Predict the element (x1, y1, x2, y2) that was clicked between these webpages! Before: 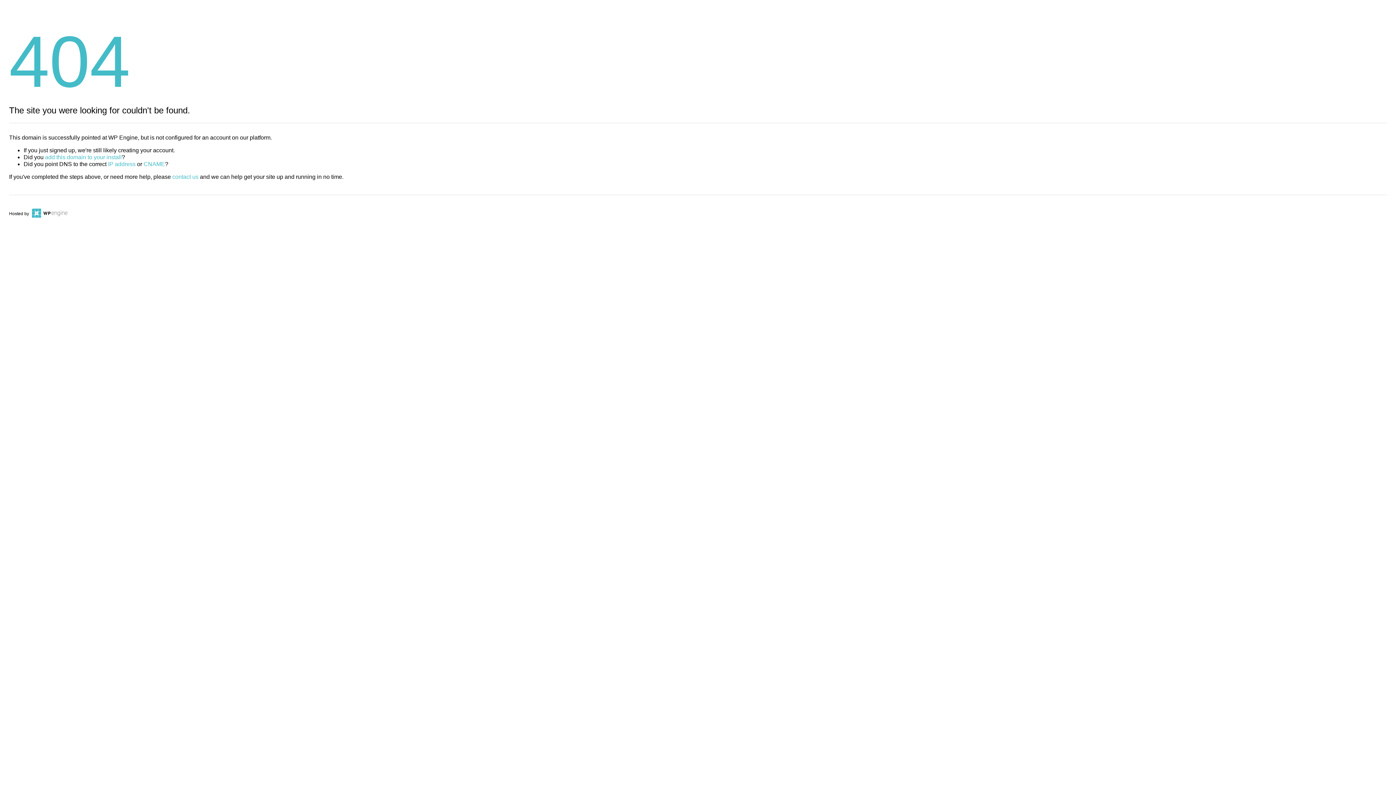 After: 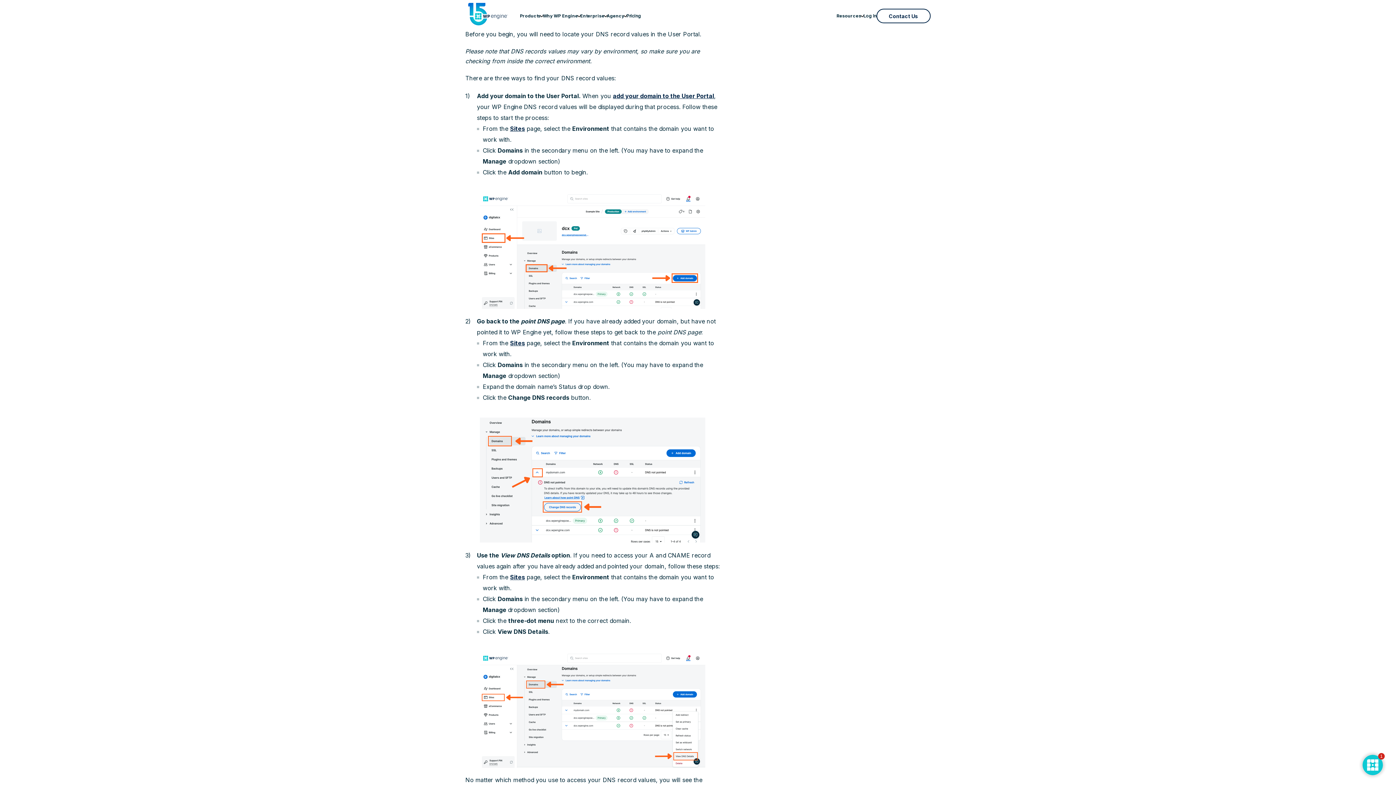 Action: label: IP address bbox: (108, 161, 135, 167)